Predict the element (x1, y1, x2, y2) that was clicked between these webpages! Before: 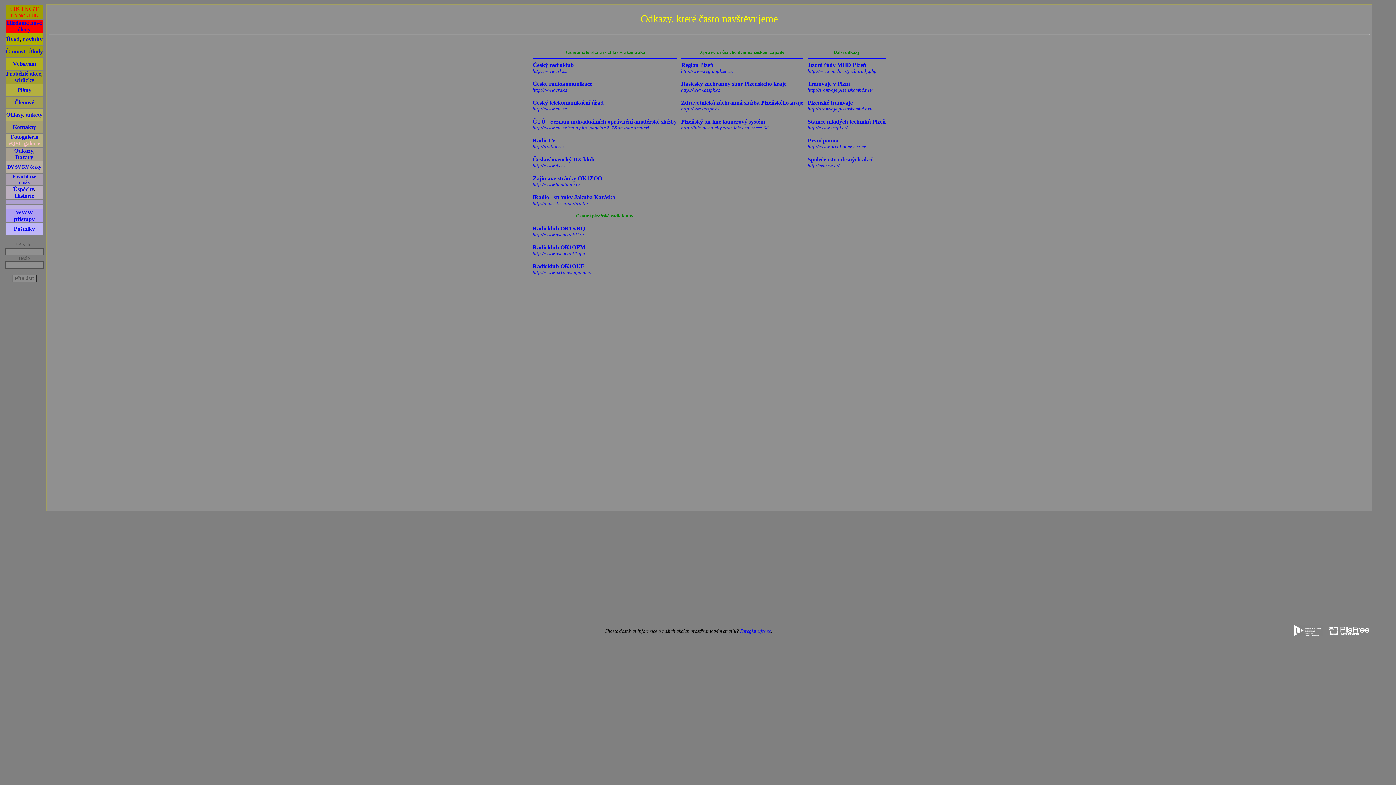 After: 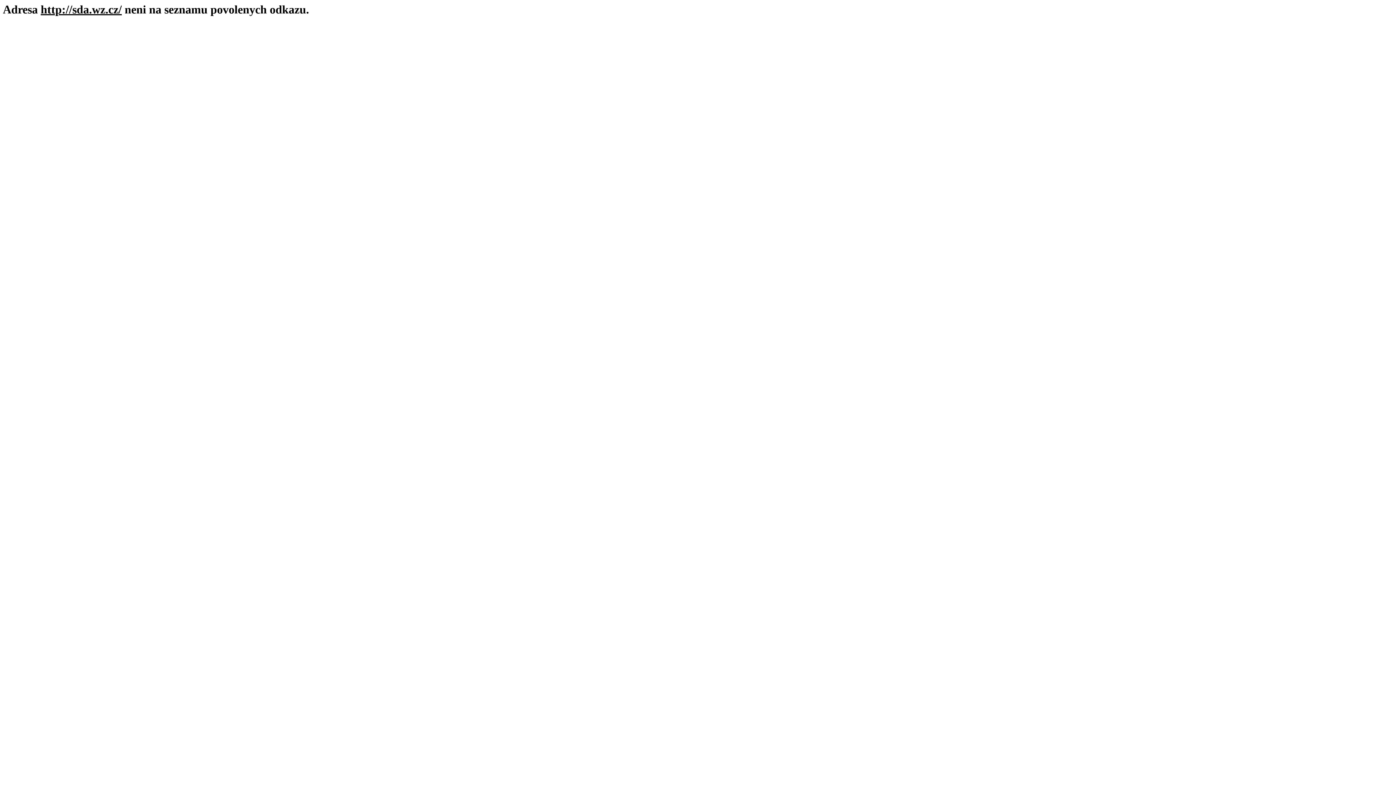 Action: label: Společenstvo drsných akcí
http://sda.wz.cz/ bbox: (807, 156, 872, 168)